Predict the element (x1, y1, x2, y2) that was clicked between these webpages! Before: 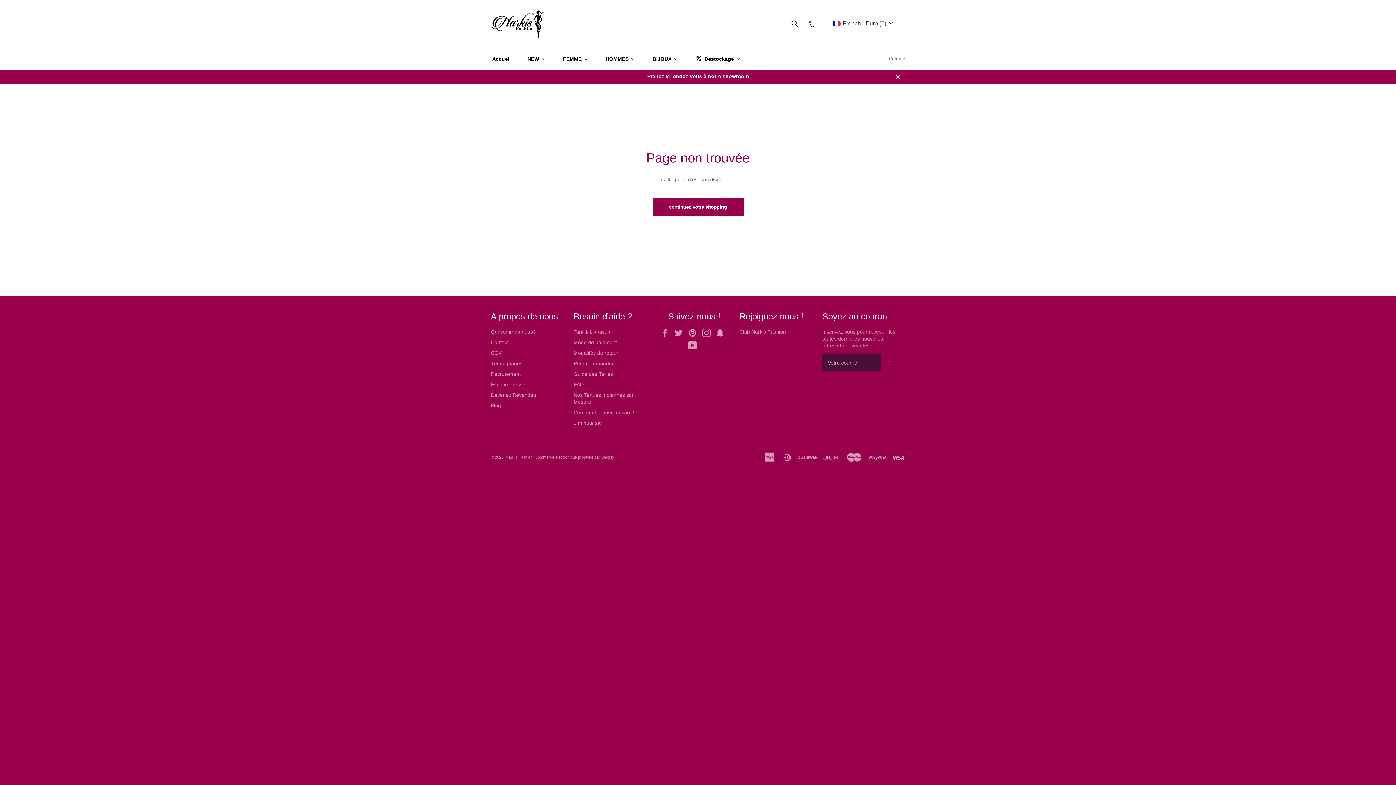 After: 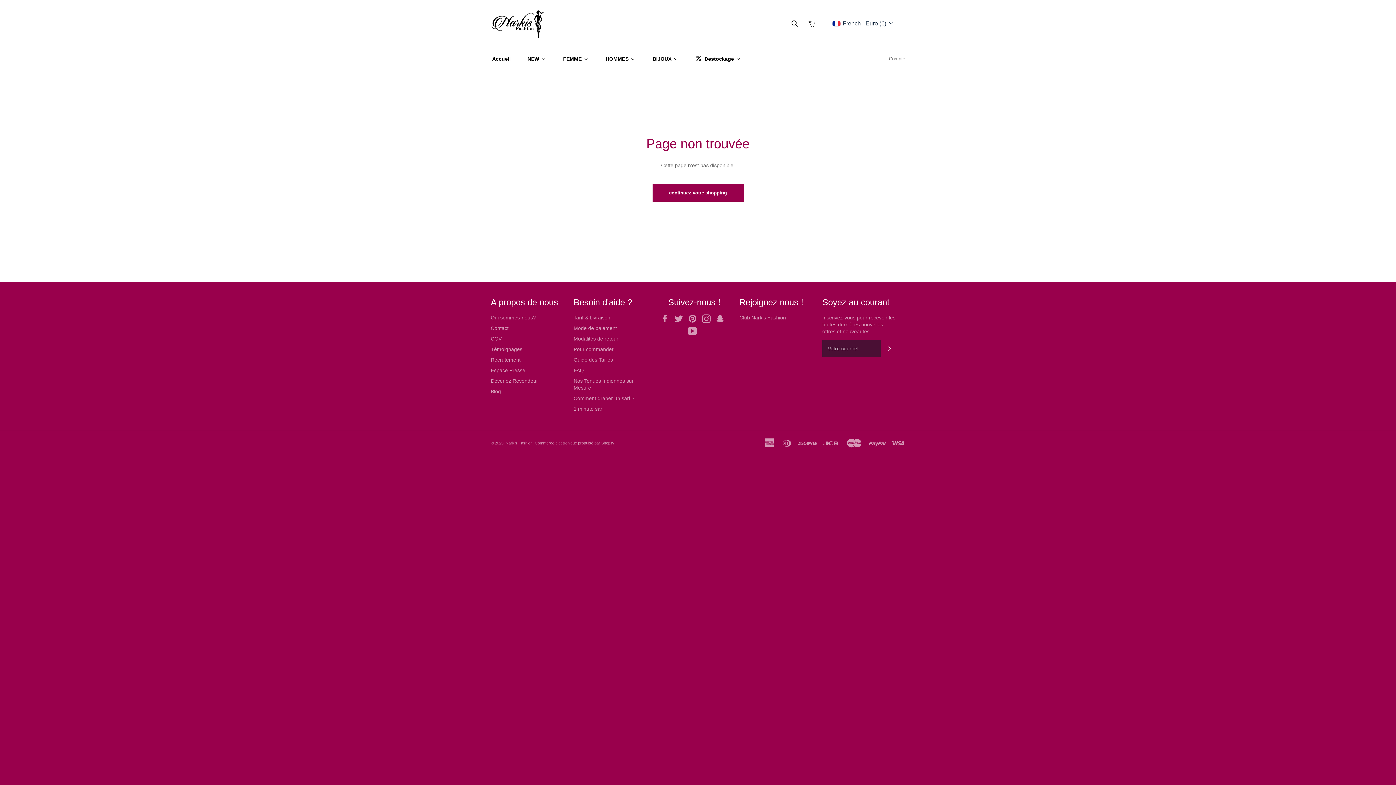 Action: bbox: (890, 69, 905, 83) label: fermer